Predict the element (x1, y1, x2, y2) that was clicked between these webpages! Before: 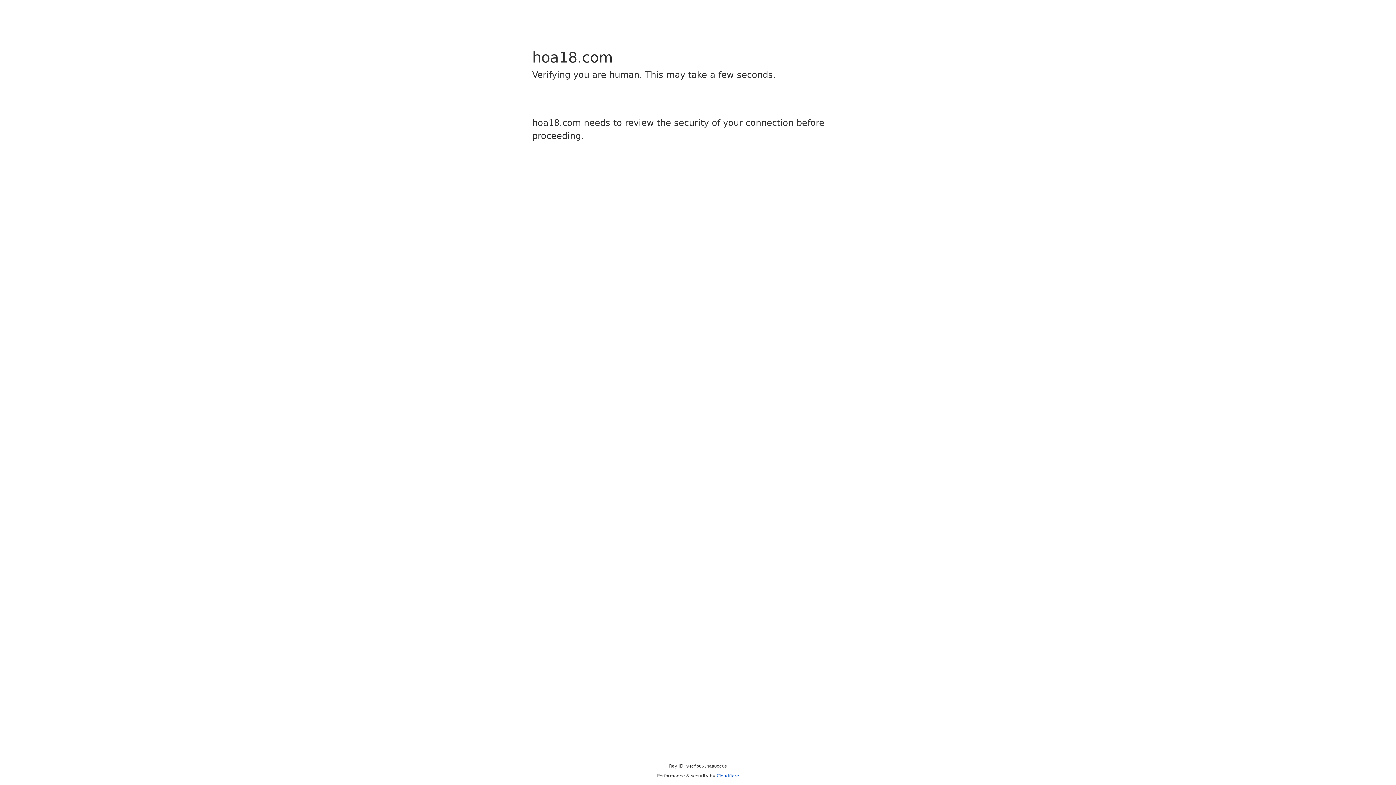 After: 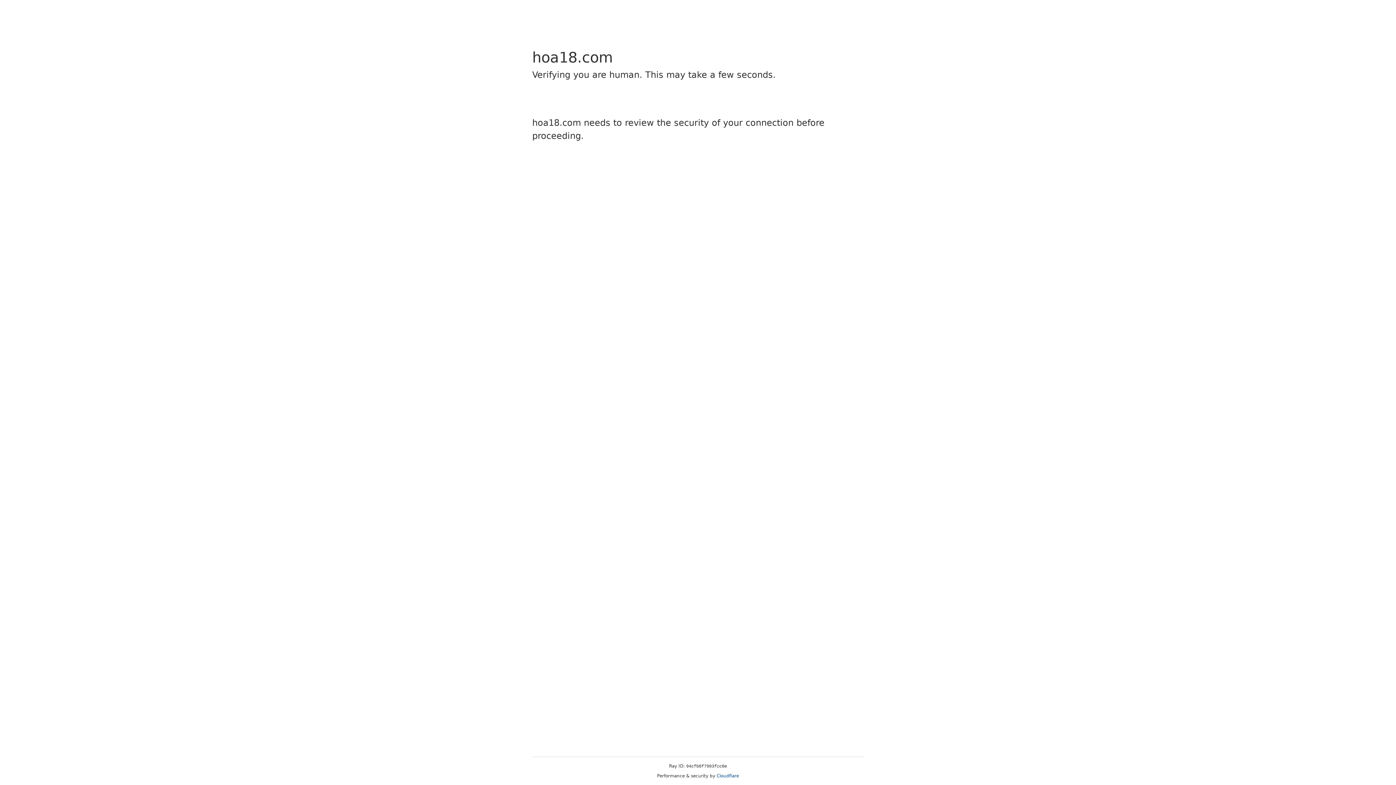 Action: bbox: (716, 773, 739, 778) label: Cloudflare